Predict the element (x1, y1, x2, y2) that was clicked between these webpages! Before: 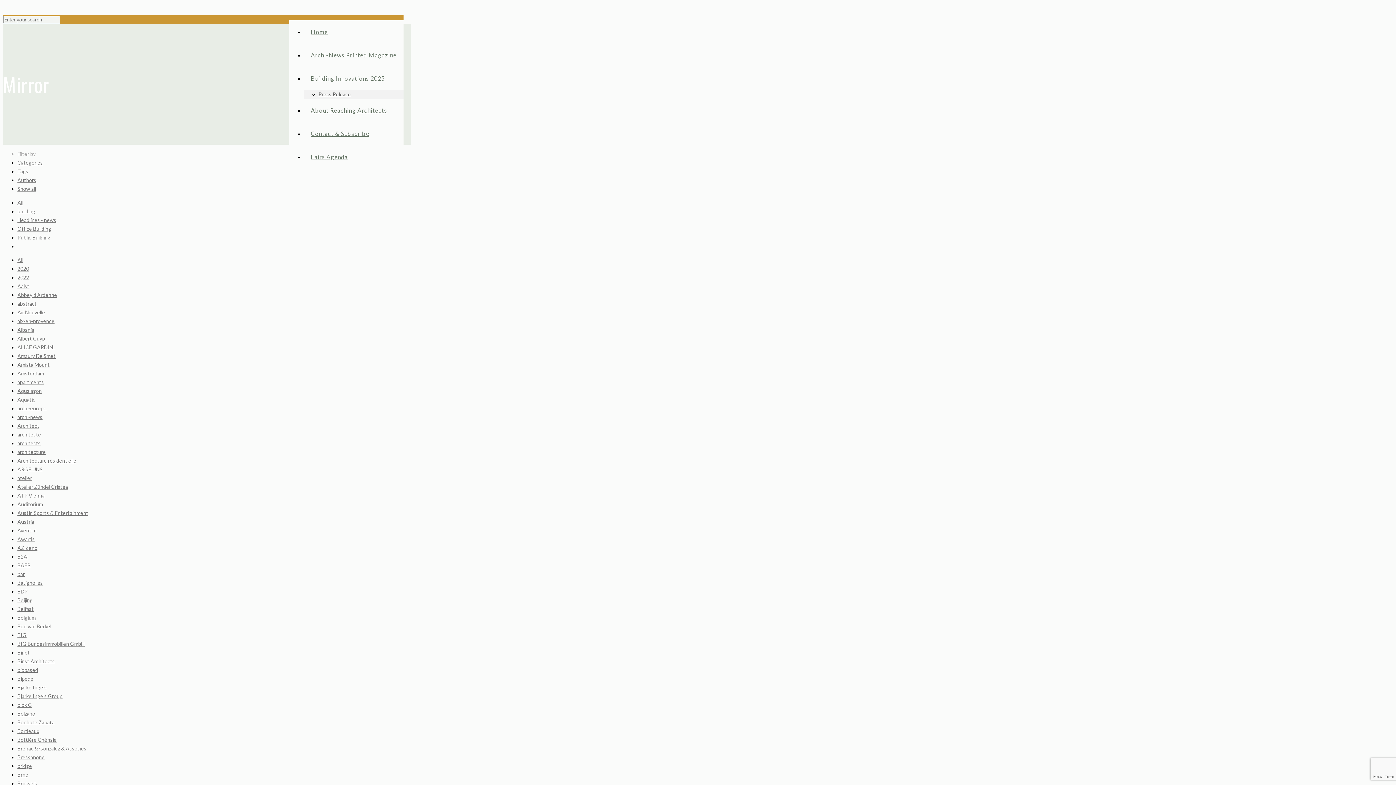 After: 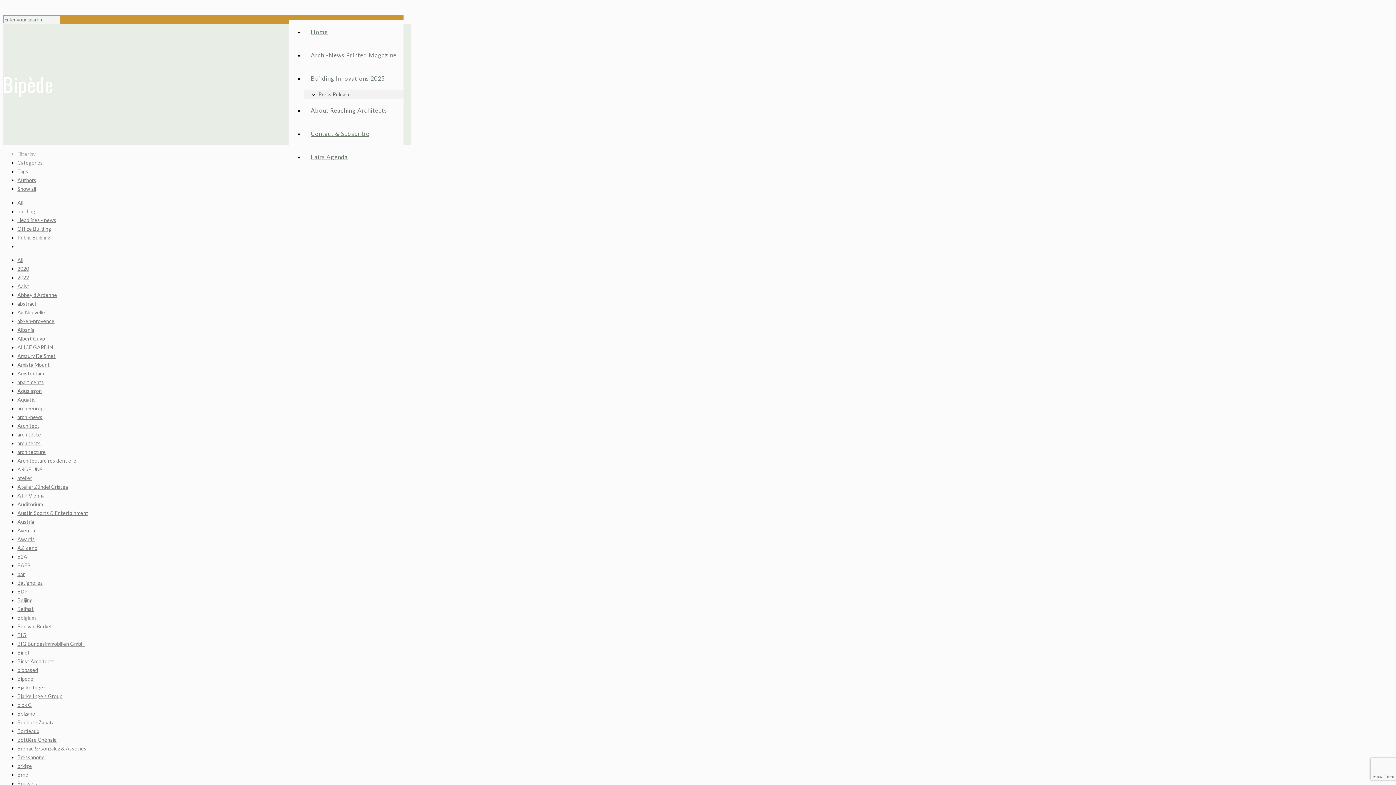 Action: label: Bipède bbox: (17, 676, 33, 682)